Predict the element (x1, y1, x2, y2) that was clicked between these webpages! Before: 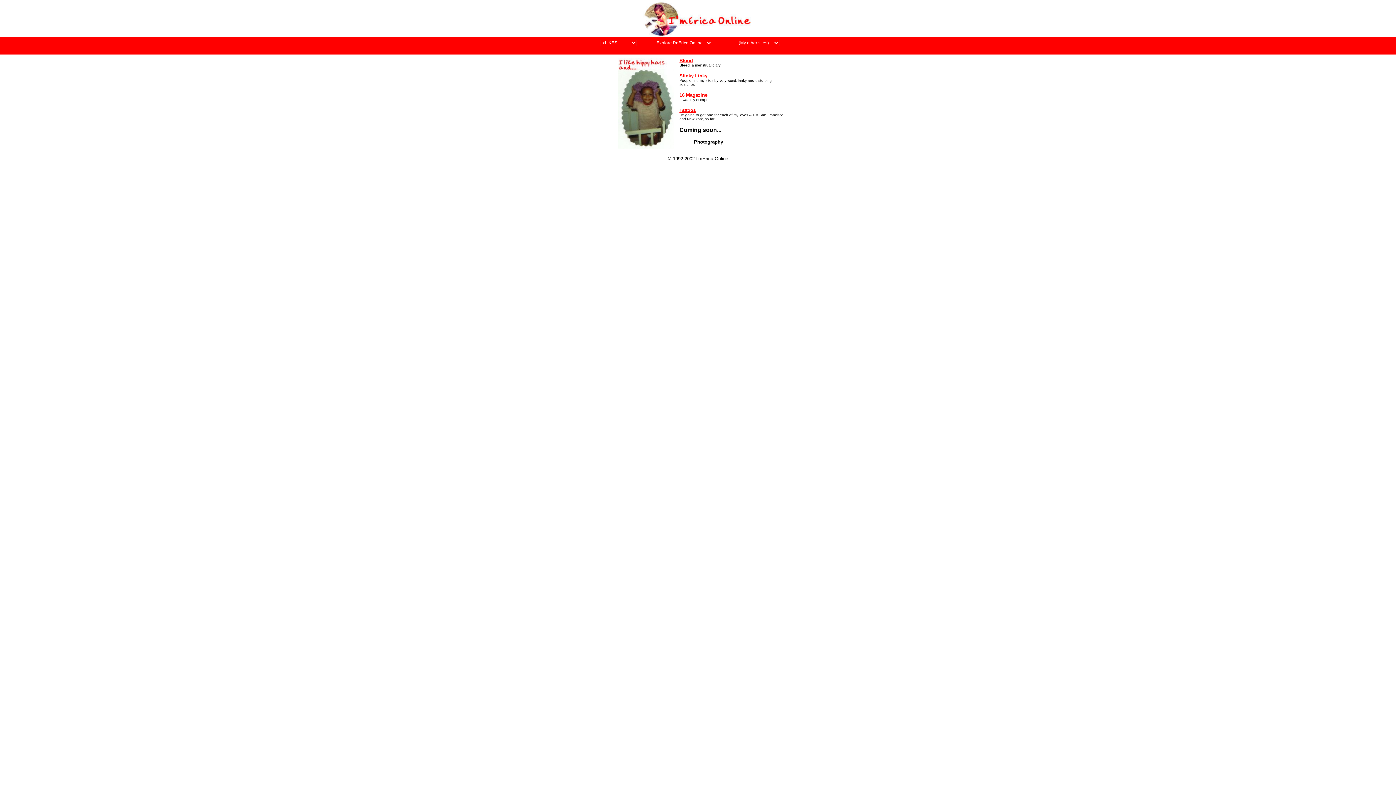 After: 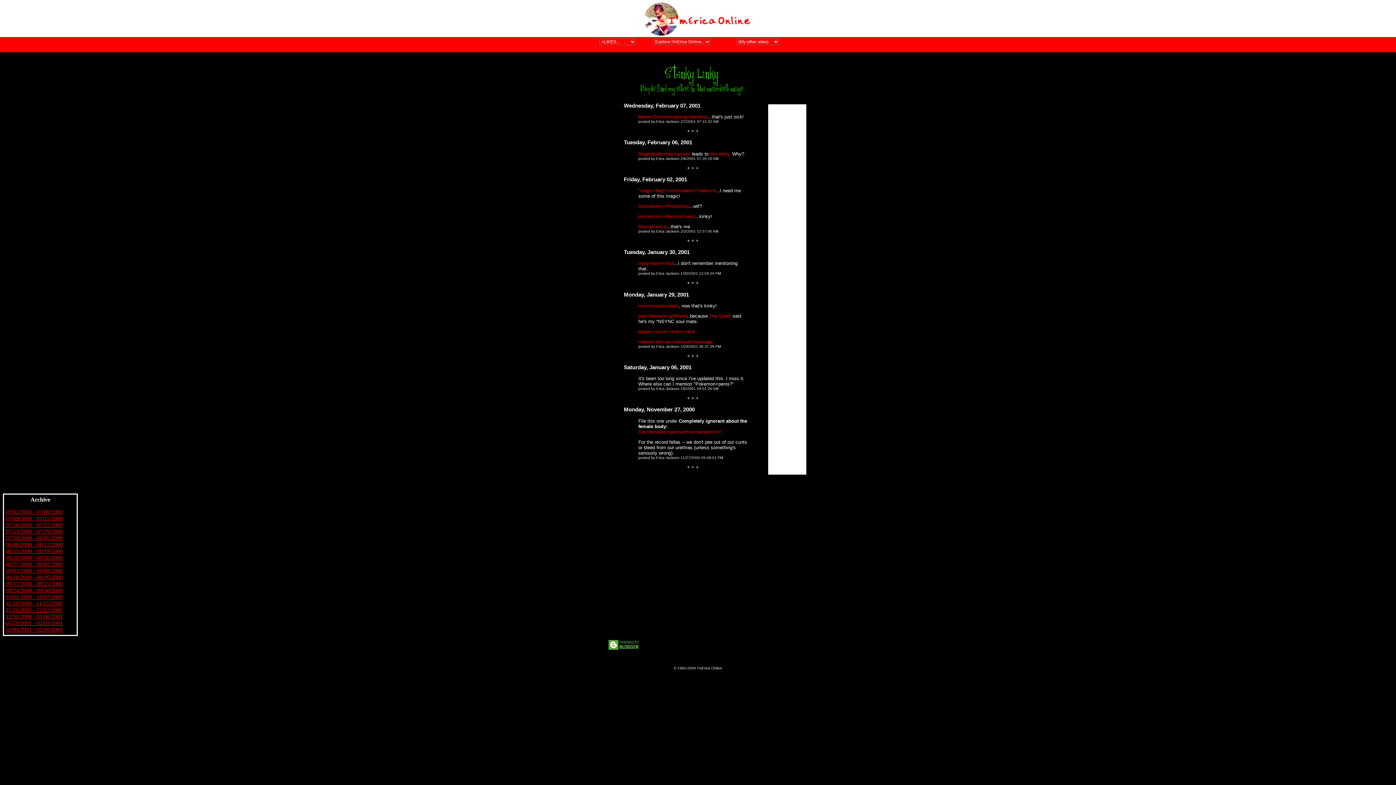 Action: label: Stinky Linky bbox: (679, 73, 707, 78)